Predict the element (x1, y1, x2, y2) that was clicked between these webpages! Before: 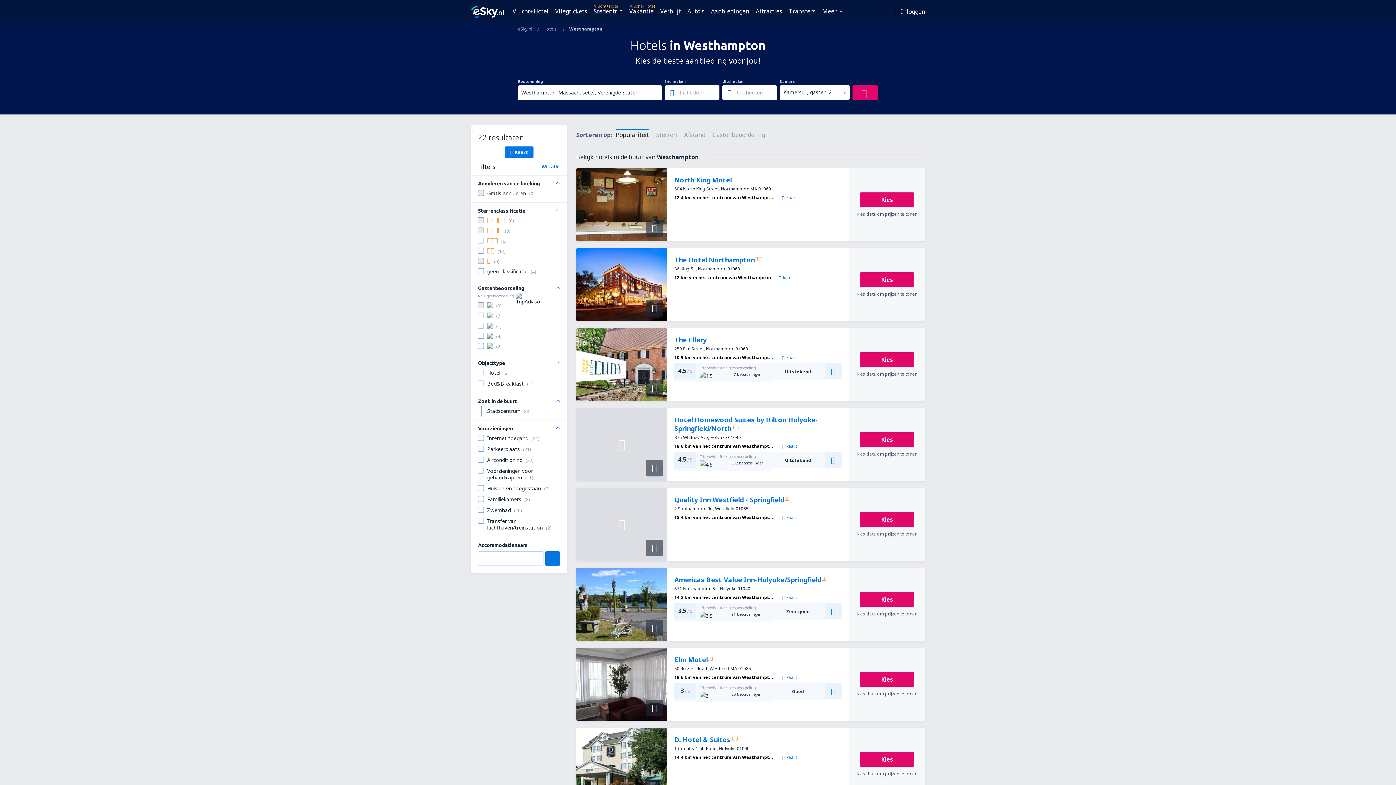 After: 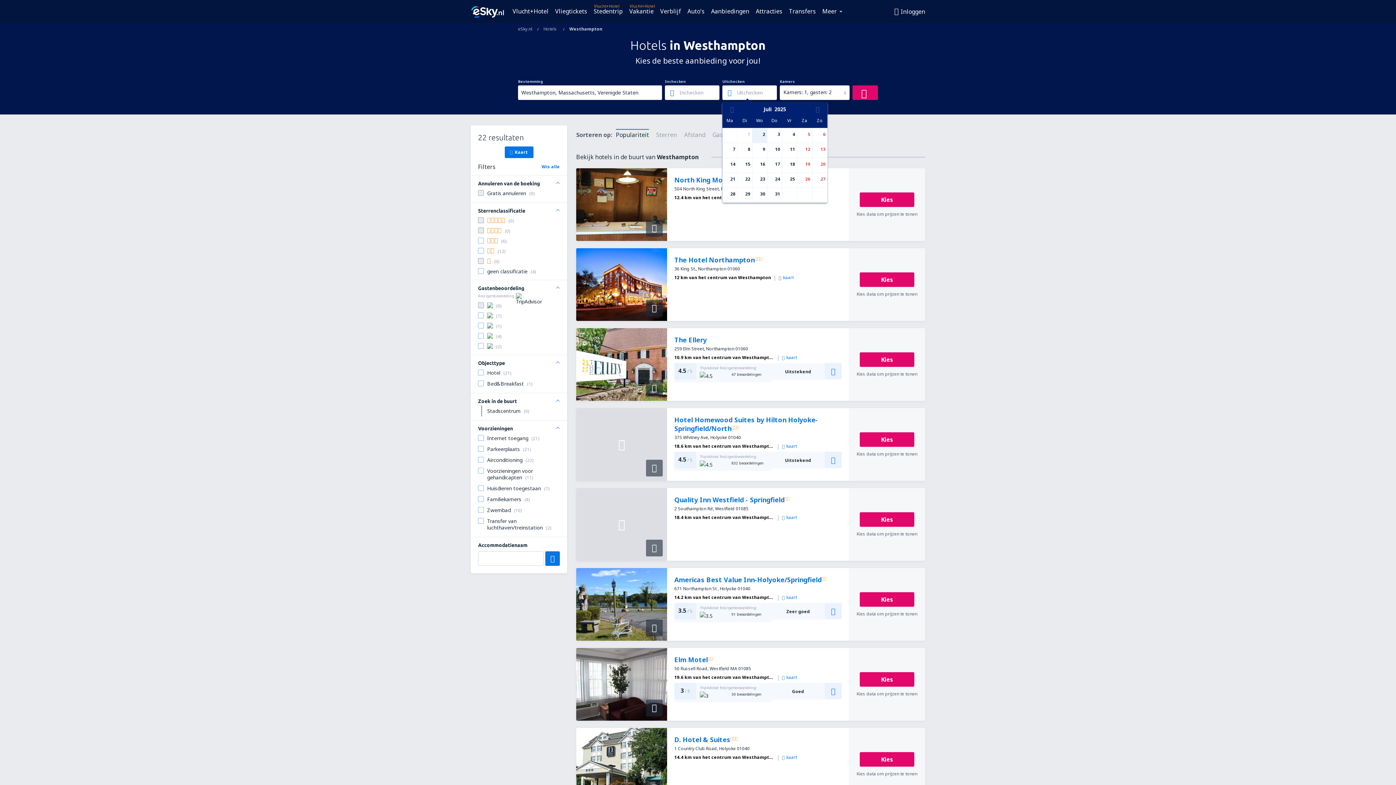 Action: bbox: (726, 89, 733, 96)